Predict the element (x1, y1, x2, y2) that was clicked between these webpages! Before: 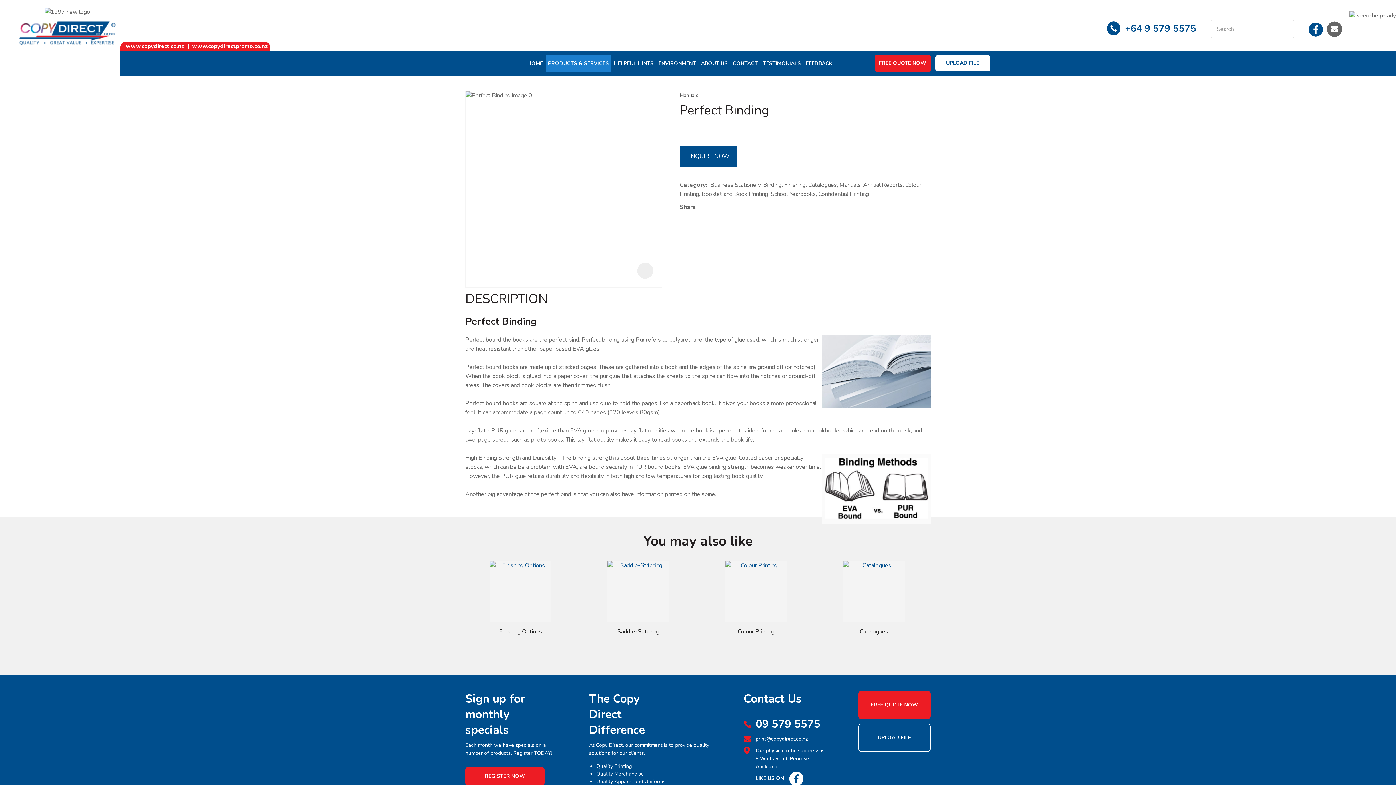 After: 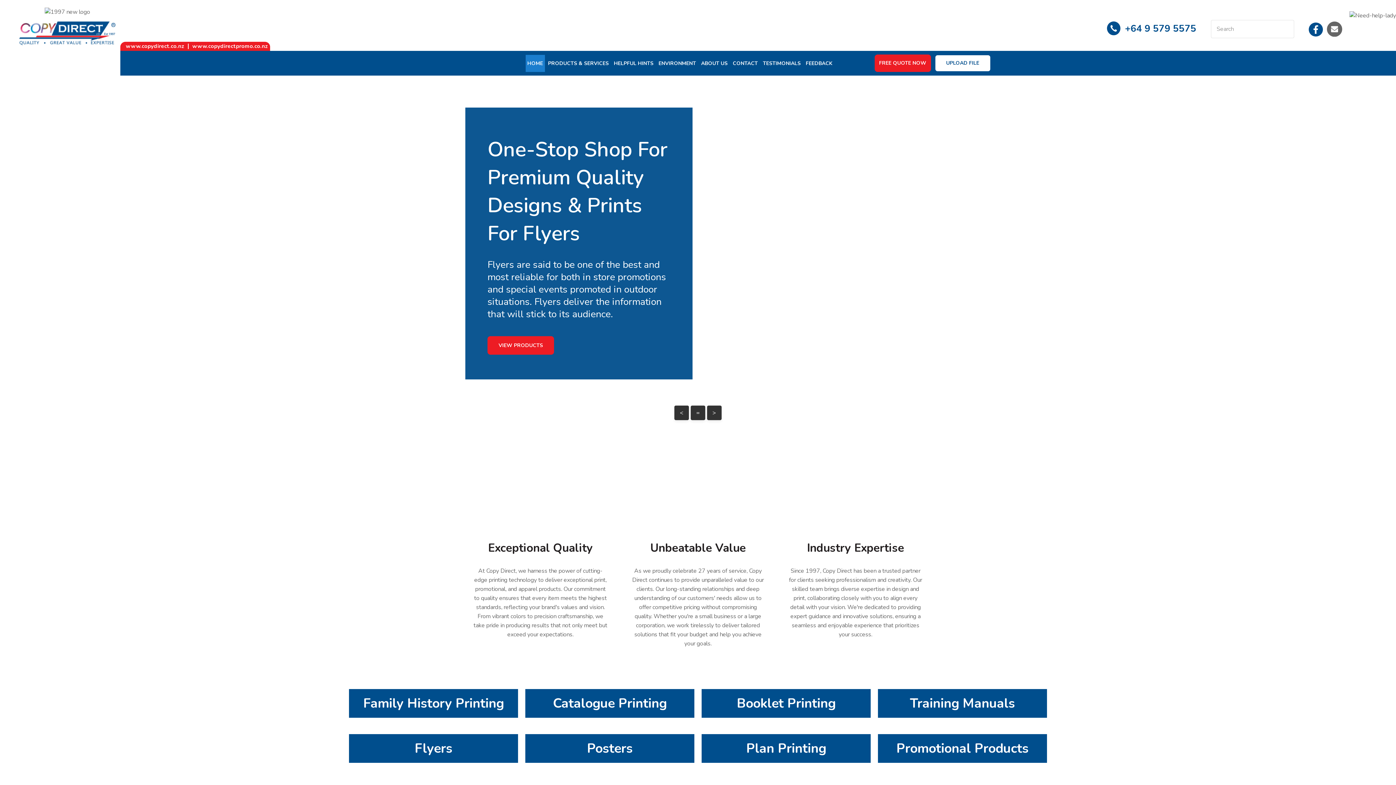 Action: label: HOME bbox: (525, 54, 544, 71)